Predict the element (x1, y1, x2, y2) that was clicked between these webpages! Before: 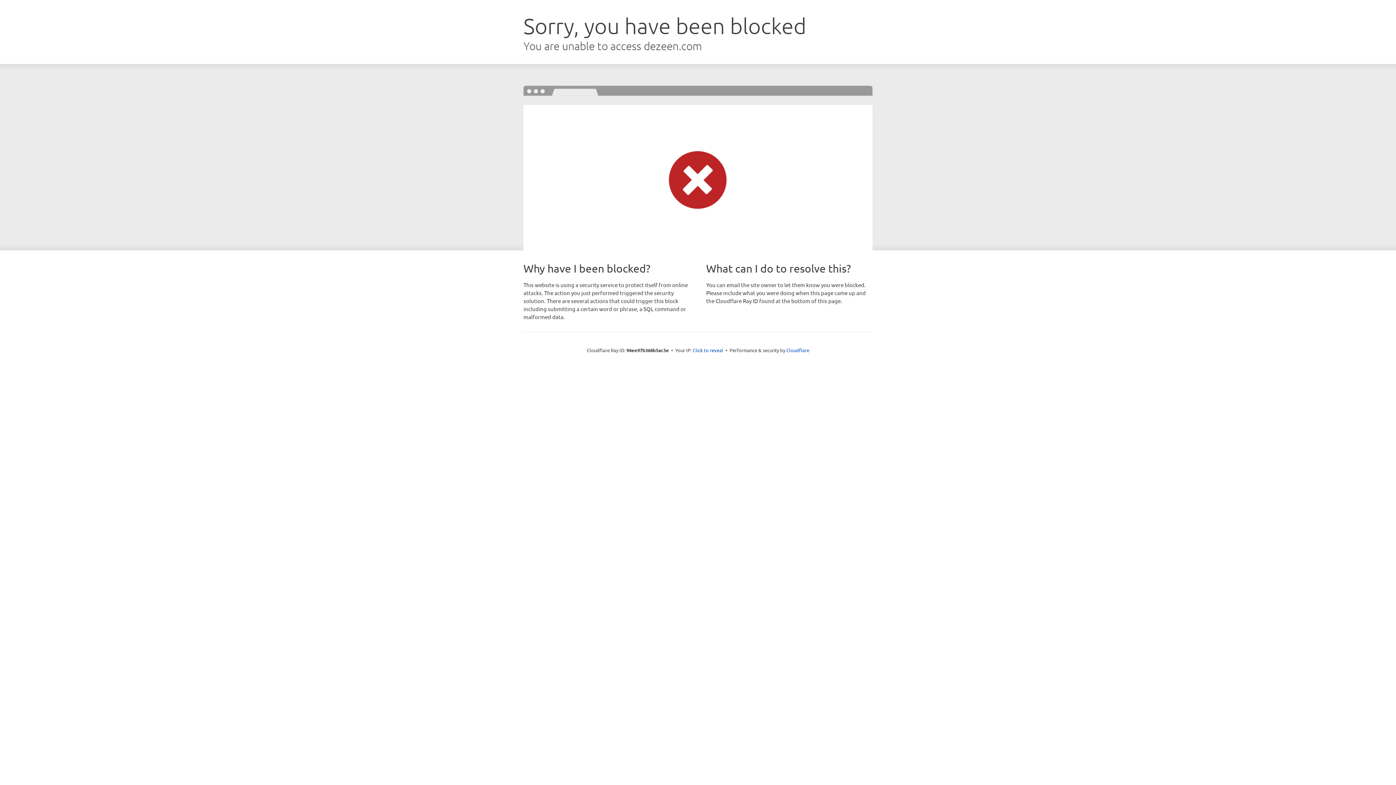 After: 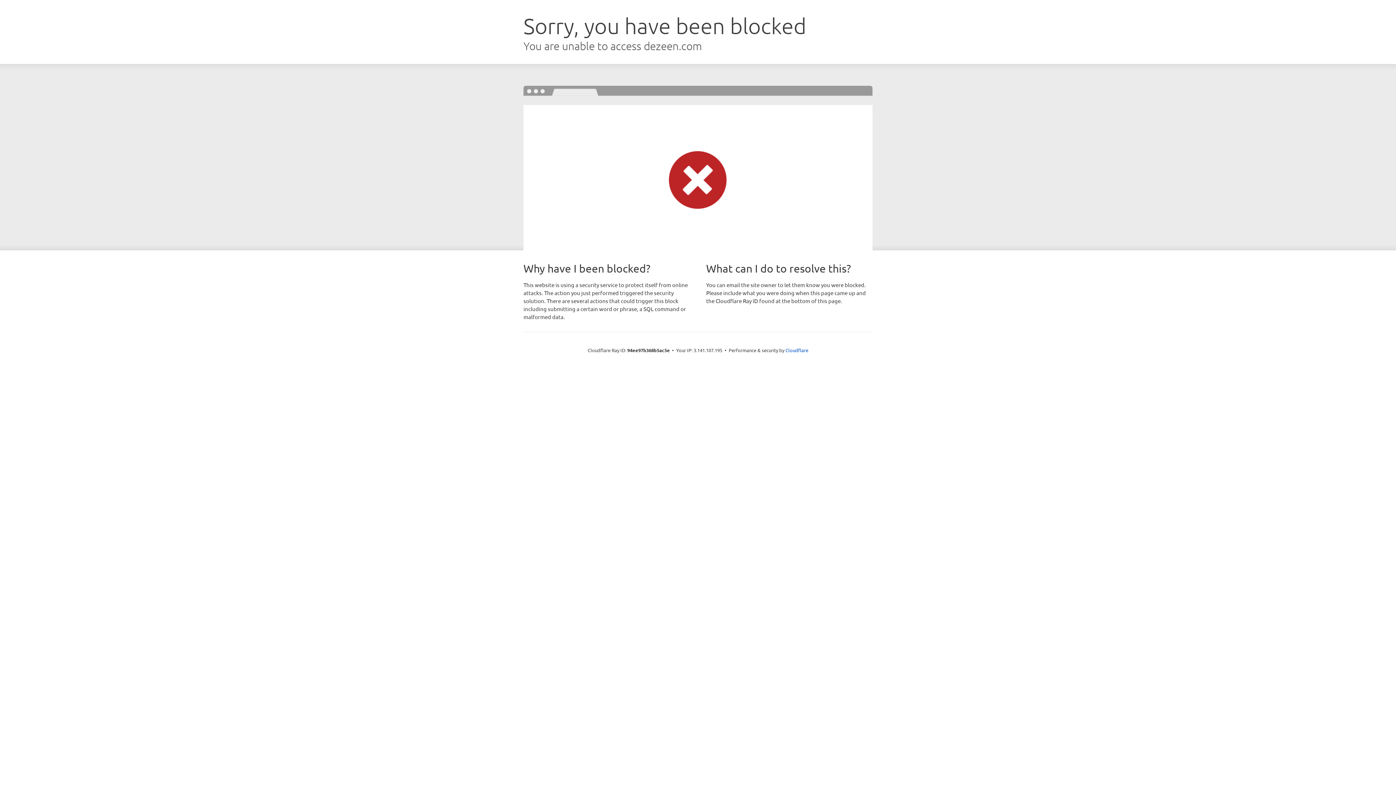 Action: label: Click to reveal bbox: (692, 346, 723, 353)